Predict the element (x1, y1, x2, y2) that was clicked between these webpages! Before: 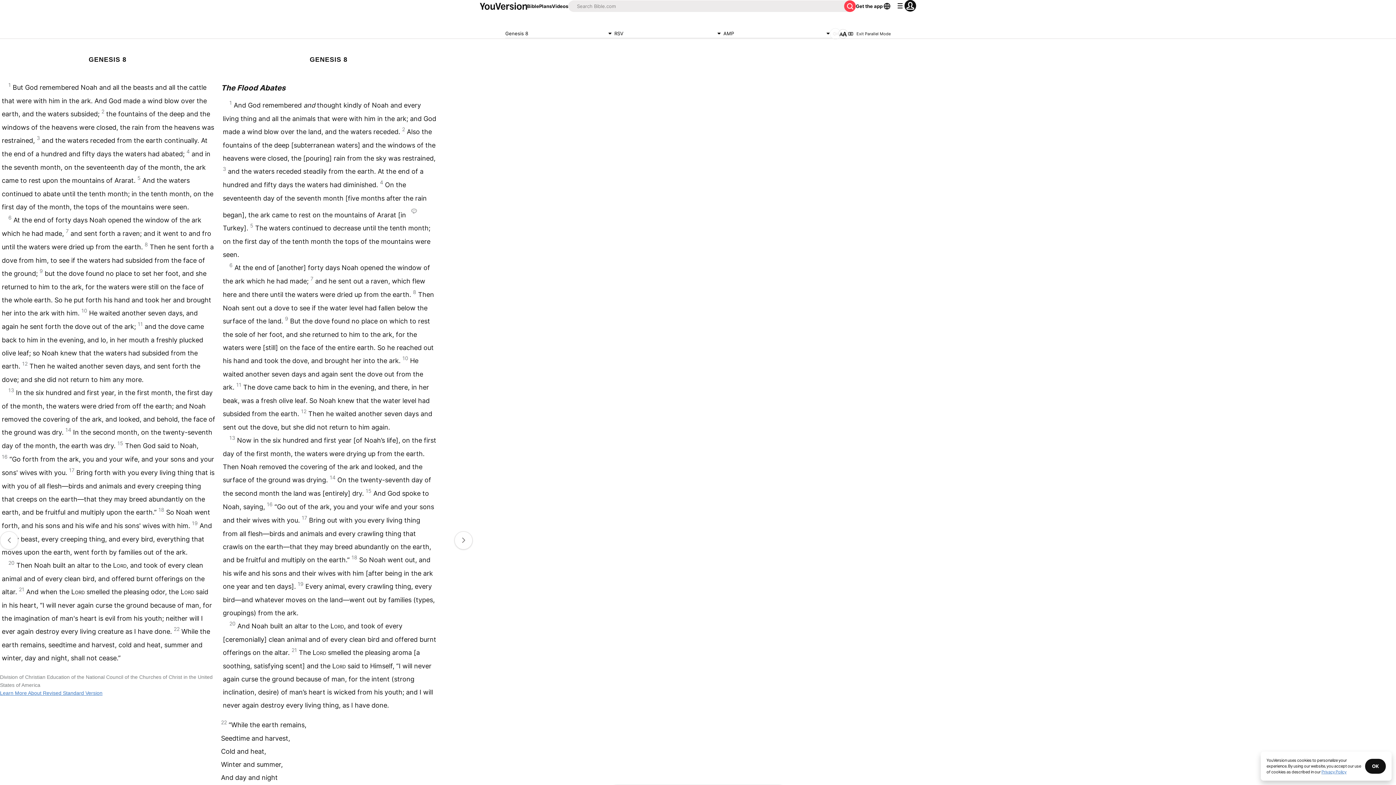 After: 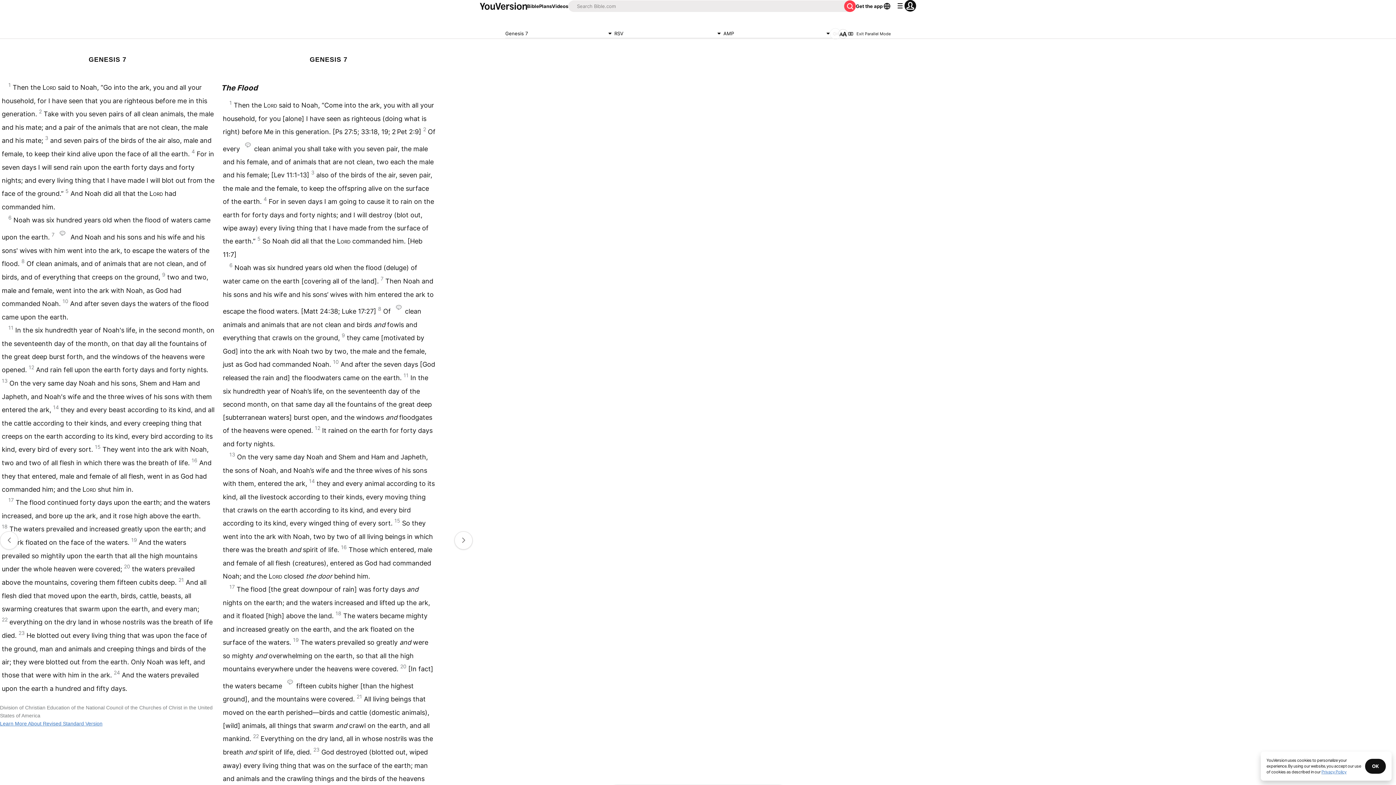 Action: bbox: (0, 531, 18, 549)